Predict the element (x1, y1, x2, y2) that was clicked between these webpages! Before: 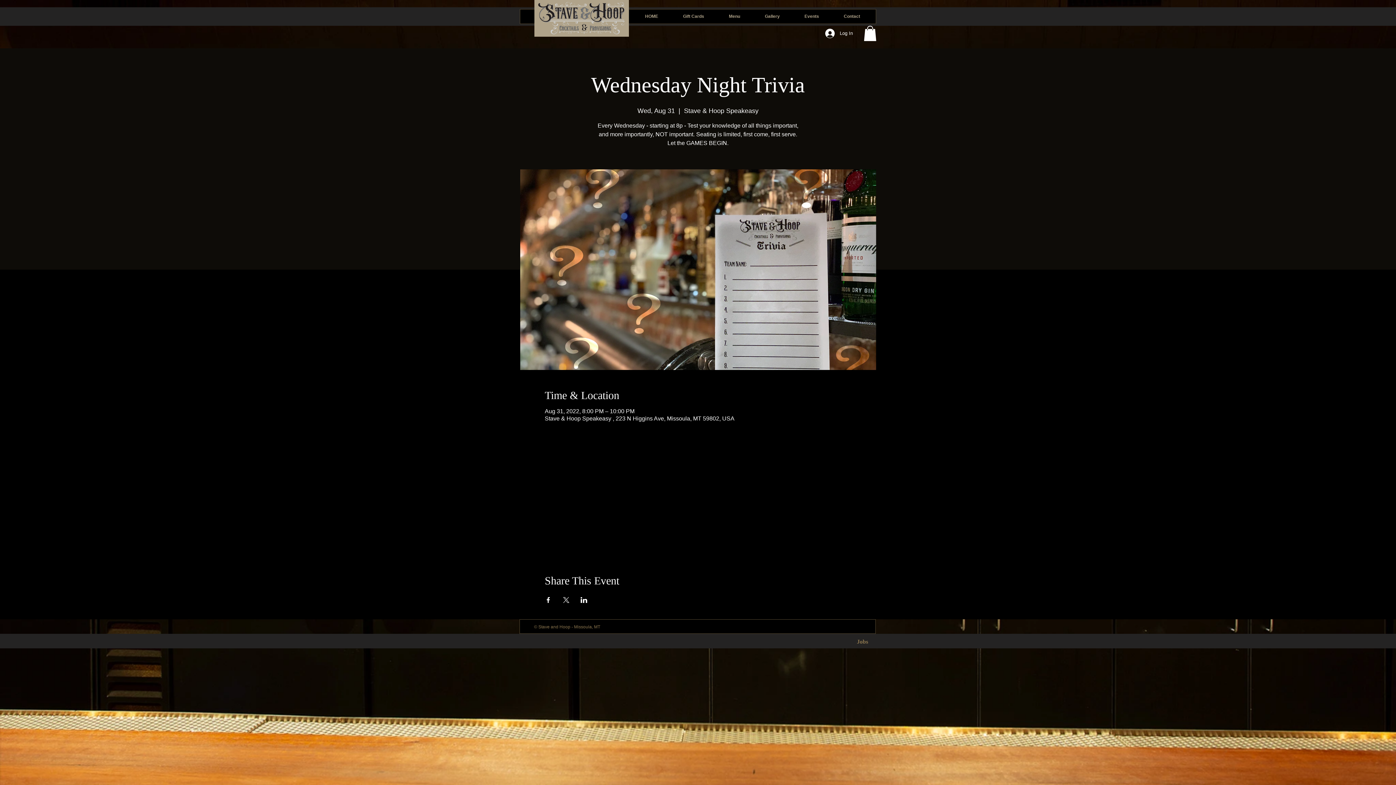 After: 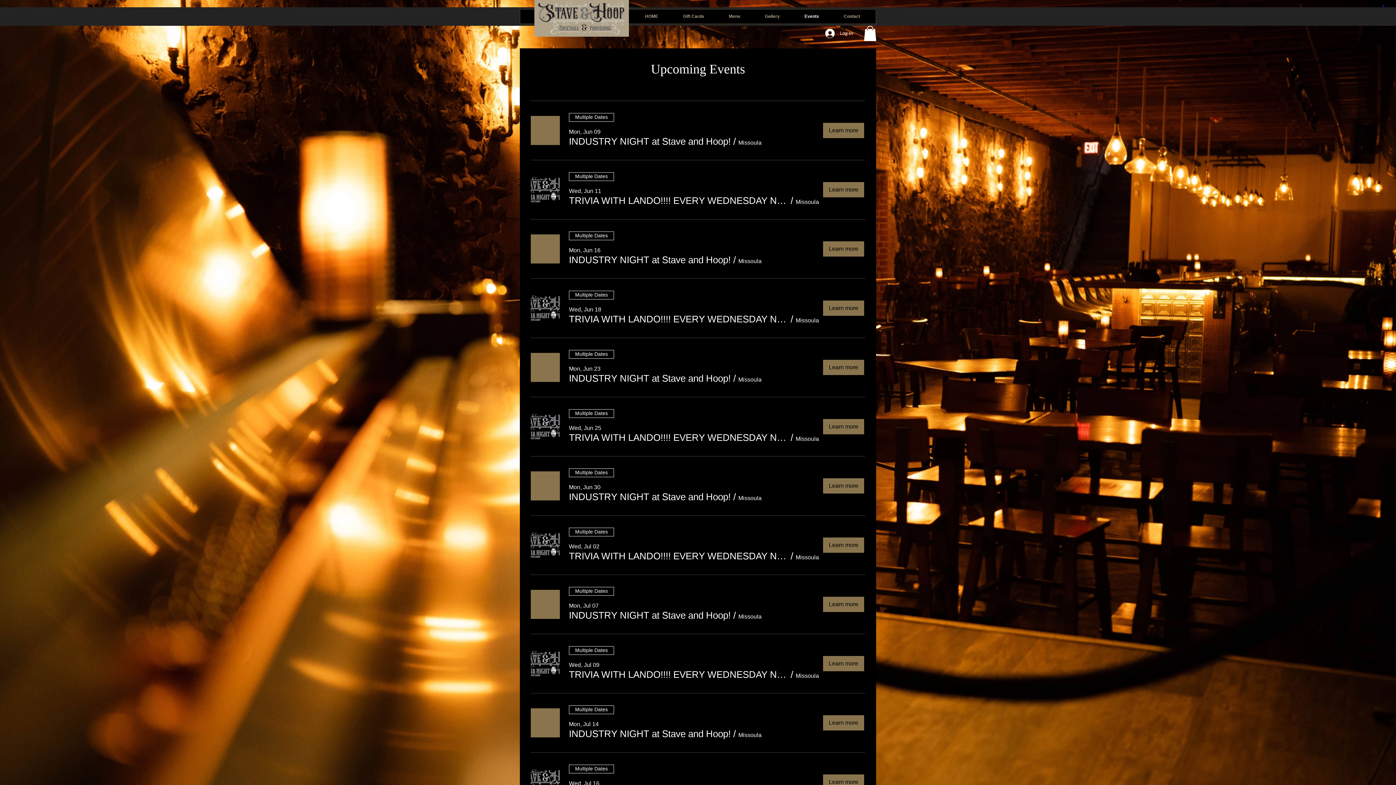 Action: label: Events bbox: (792, 12, 831, 20)